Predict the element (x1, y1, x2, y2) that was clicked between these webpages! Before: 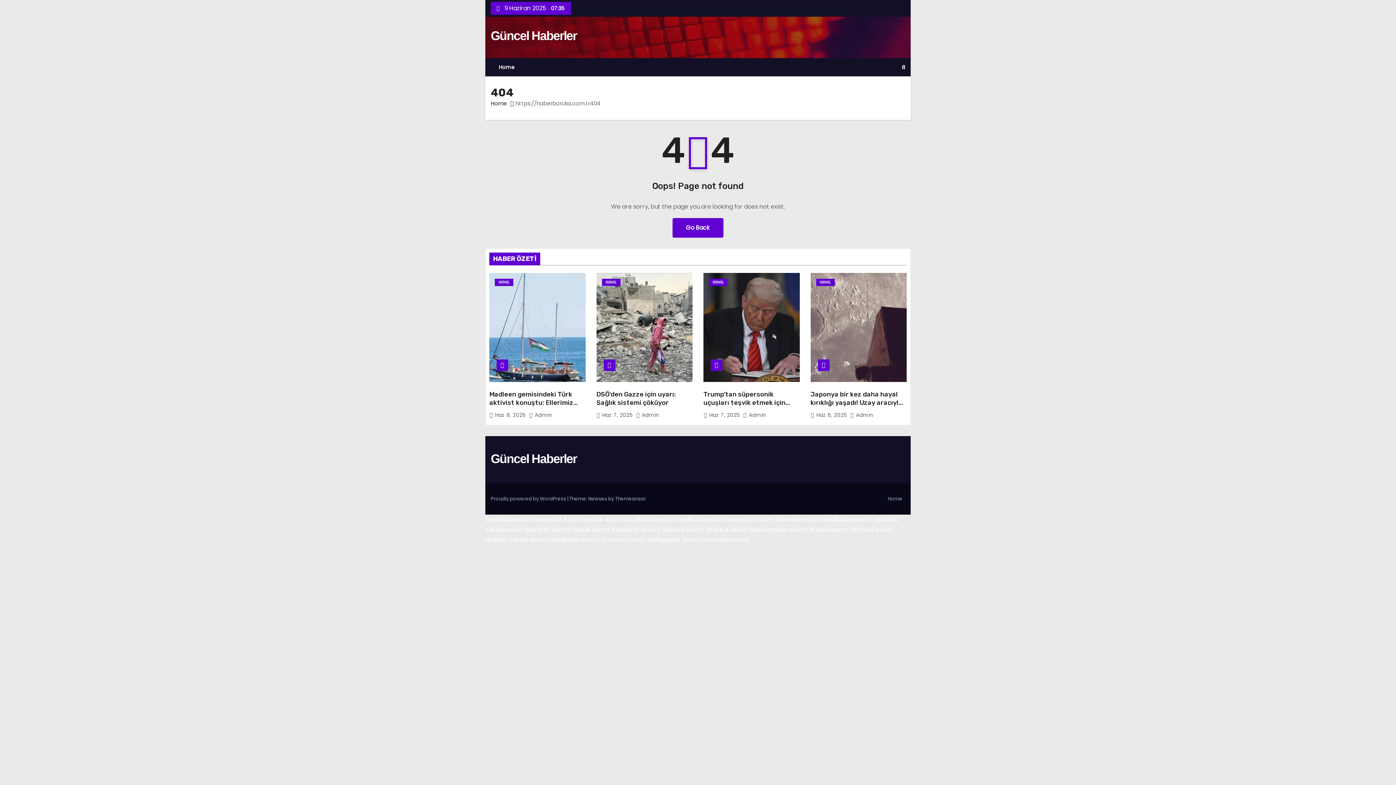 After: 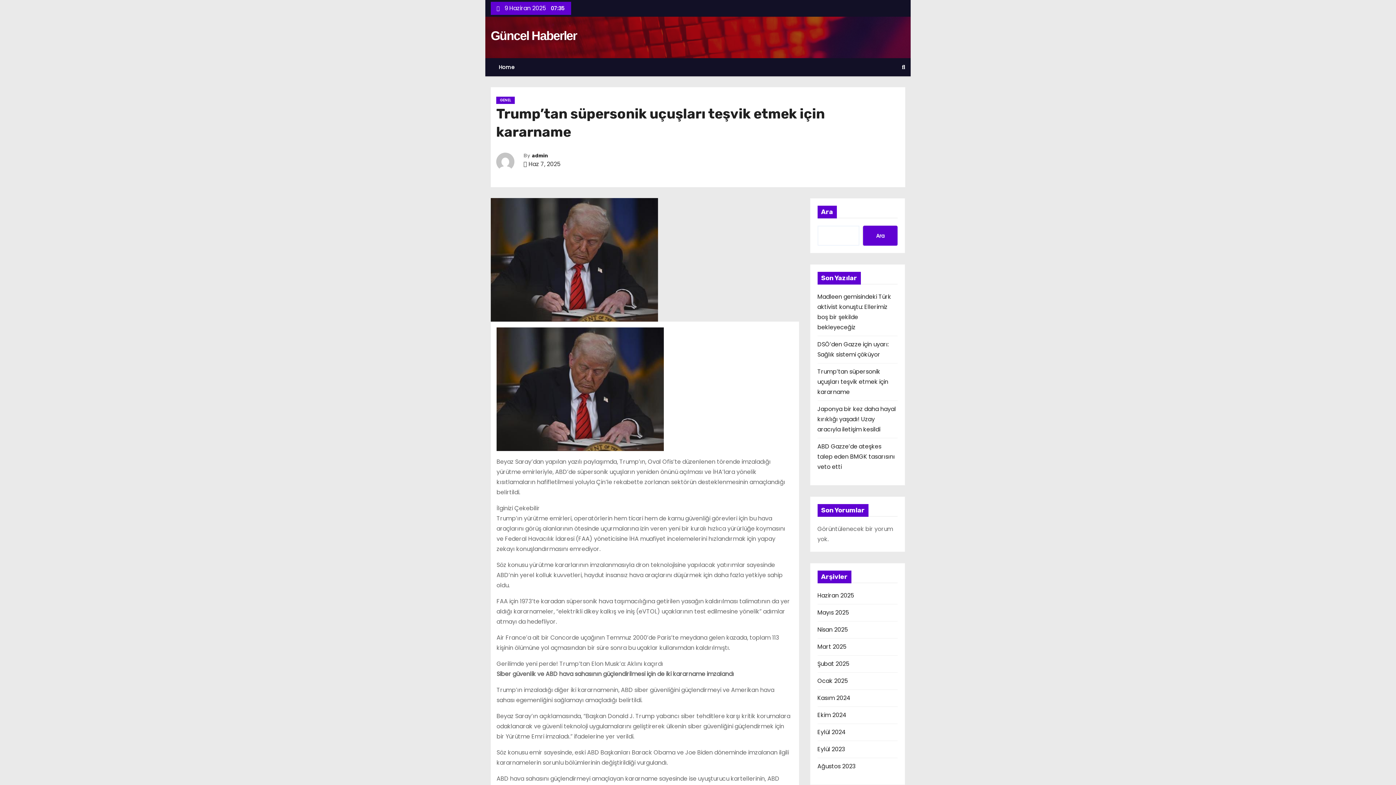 Action: bbox: (703, 390, 785, 415) label: Trump’tan süpersonik uçuşları teşvik etmek için kararname